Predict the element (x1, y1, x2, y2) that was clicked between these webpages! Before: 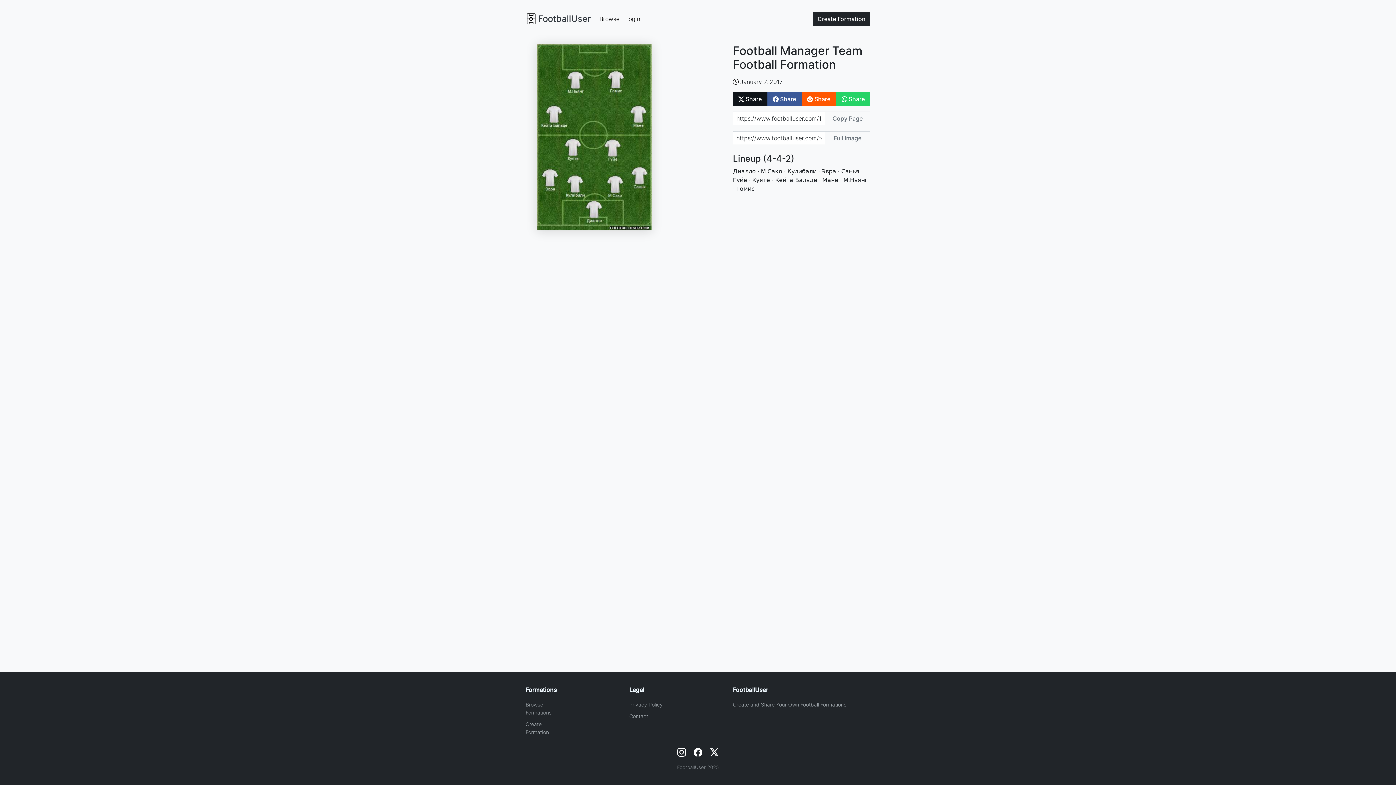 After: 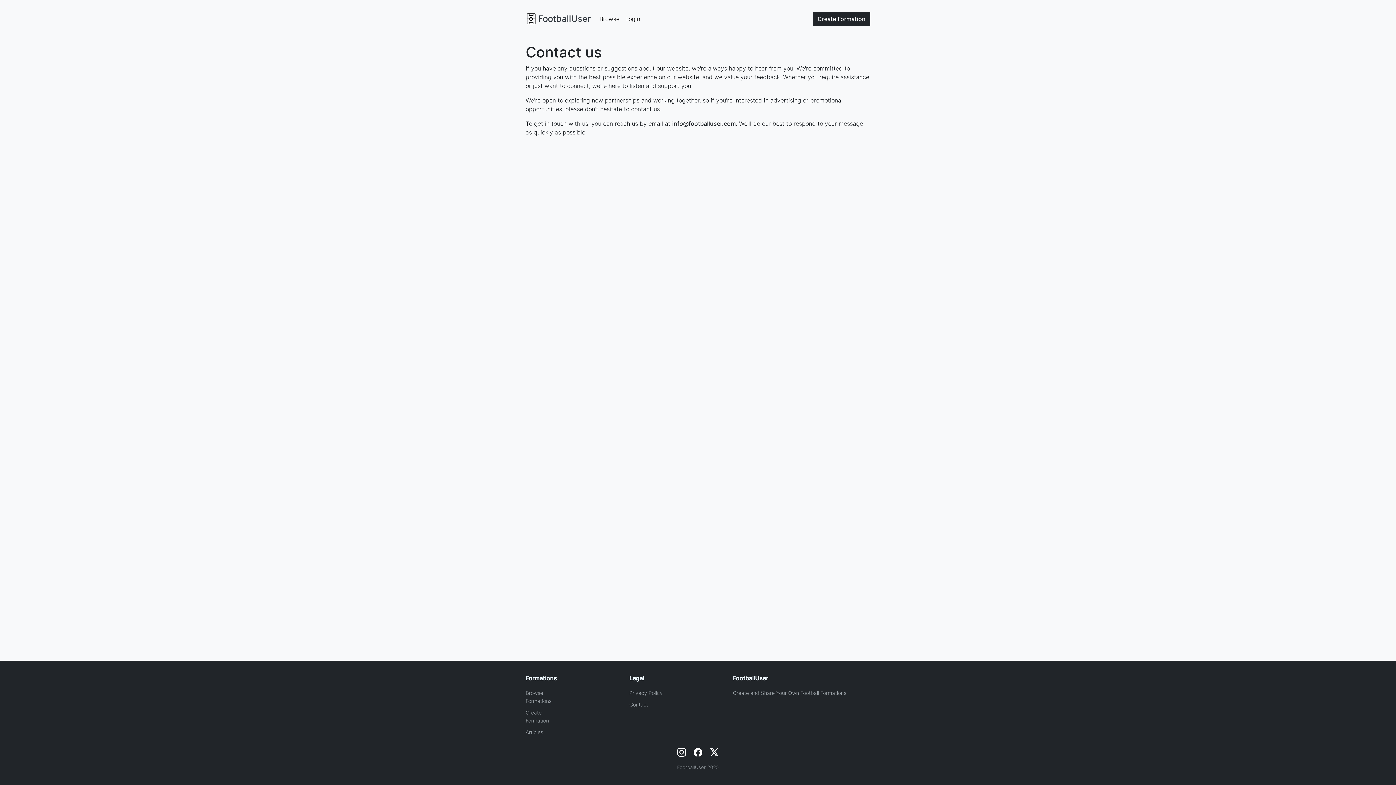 Action: label: Contact bbox: (629, 713, 648, 719)